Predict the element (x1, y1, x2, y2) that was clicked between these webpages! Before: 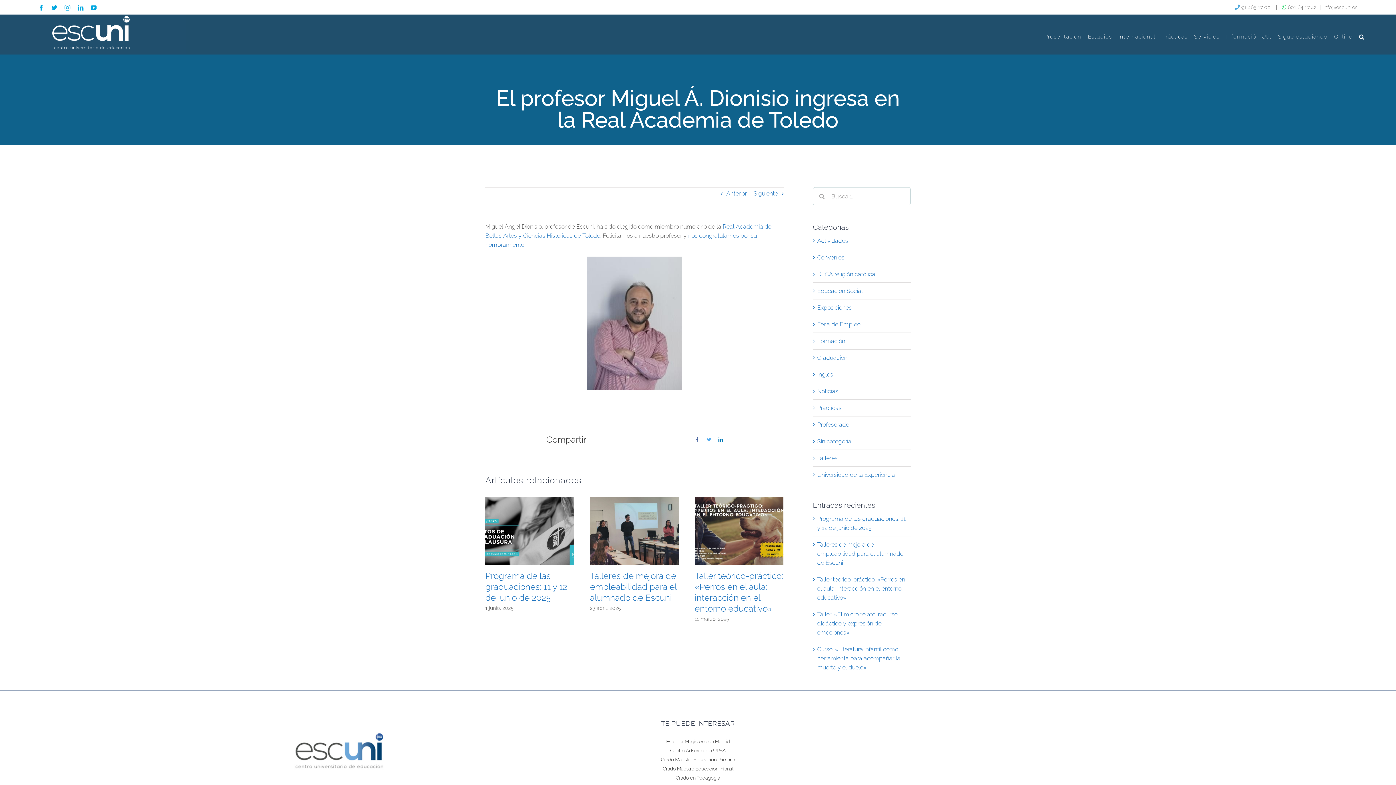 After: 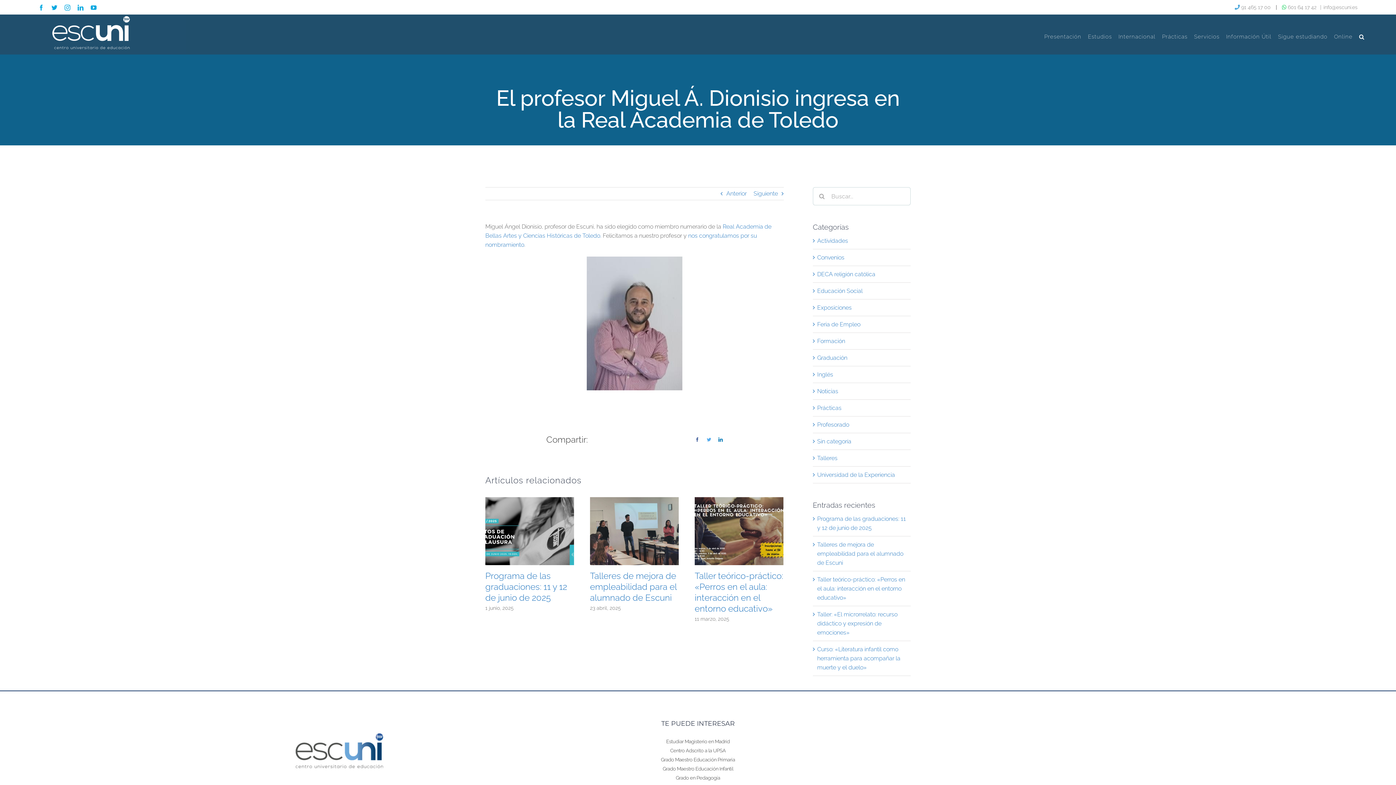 Action: bbox: (1323, 4, 1357, 10) label: info@escuni.es